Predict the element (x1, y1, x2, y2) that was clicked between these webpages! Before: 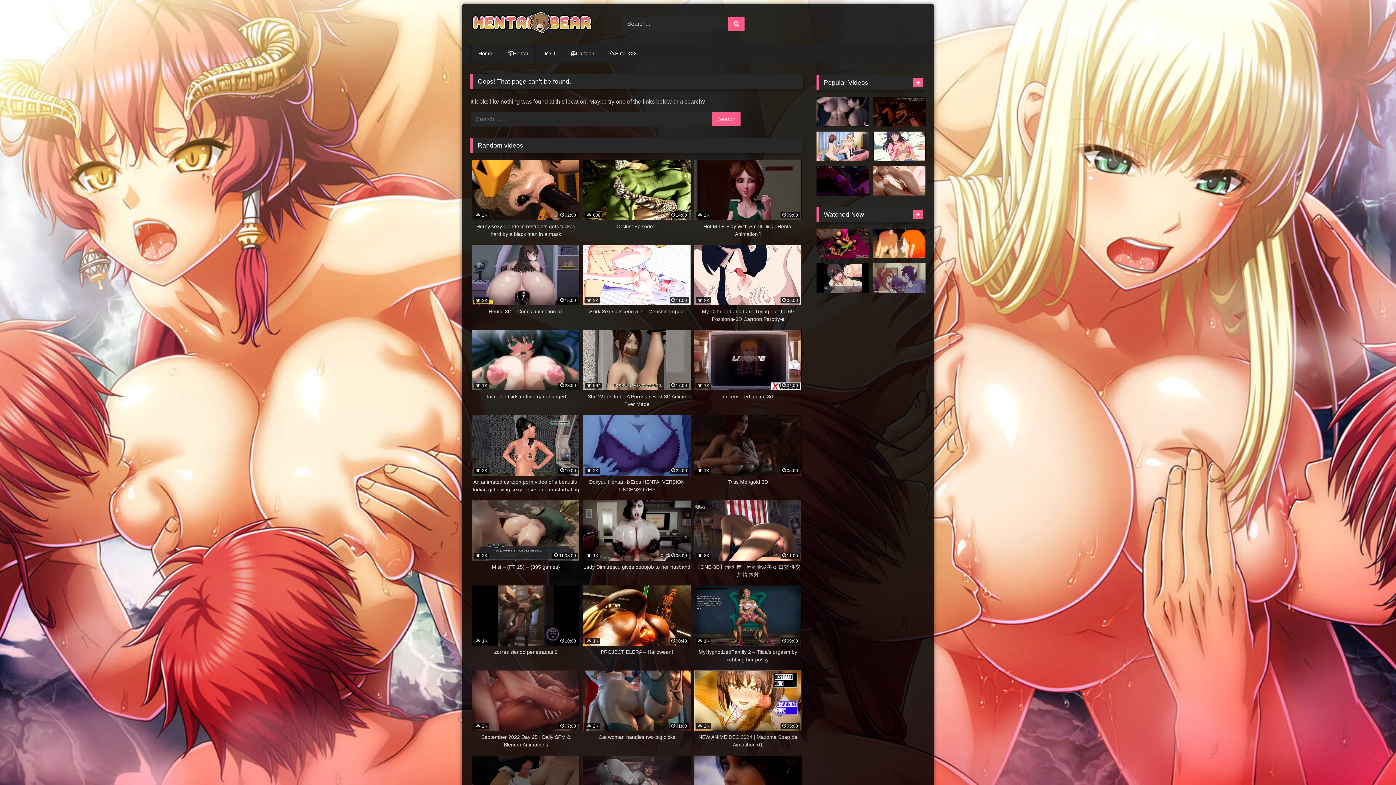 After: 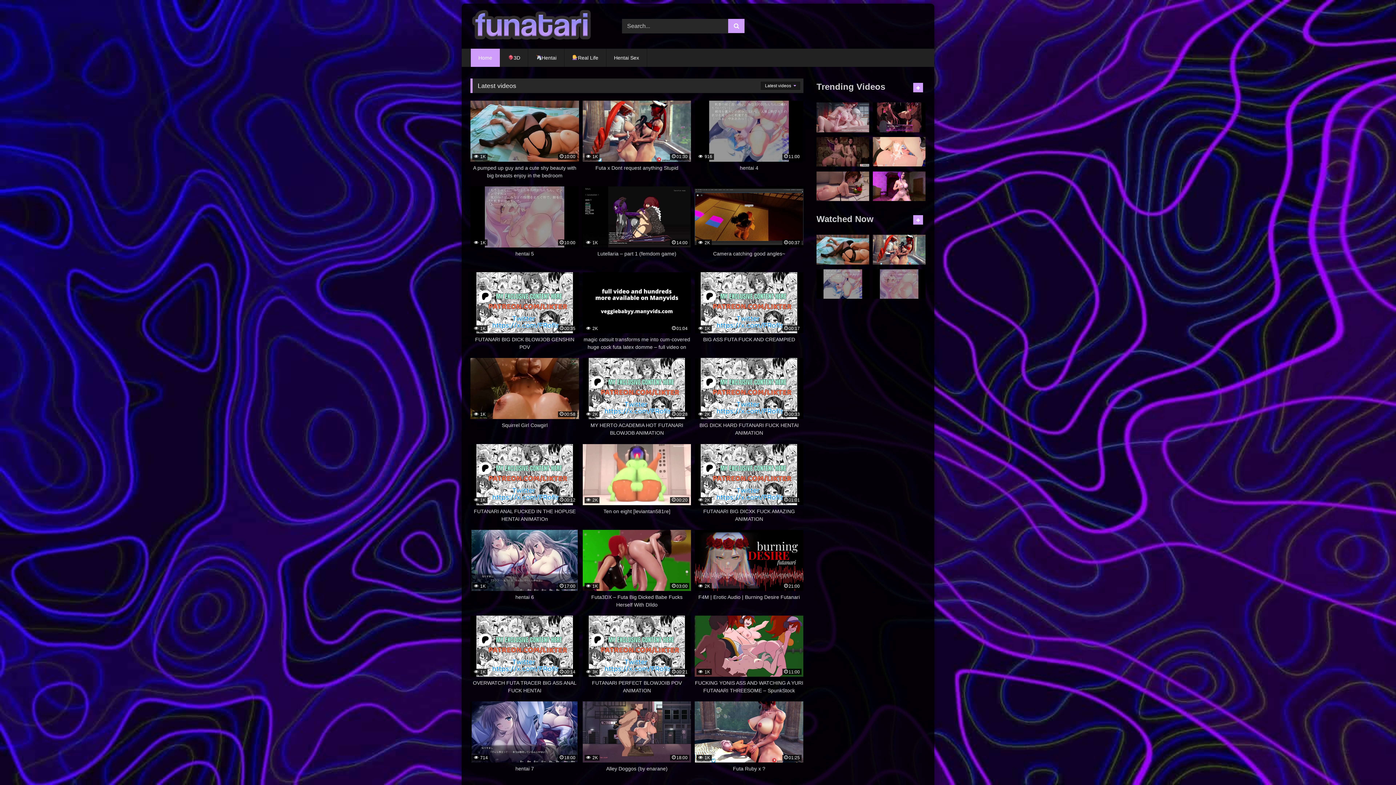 Action: label: 💦Futa XXX bbox: (602, 44, 644, 62)